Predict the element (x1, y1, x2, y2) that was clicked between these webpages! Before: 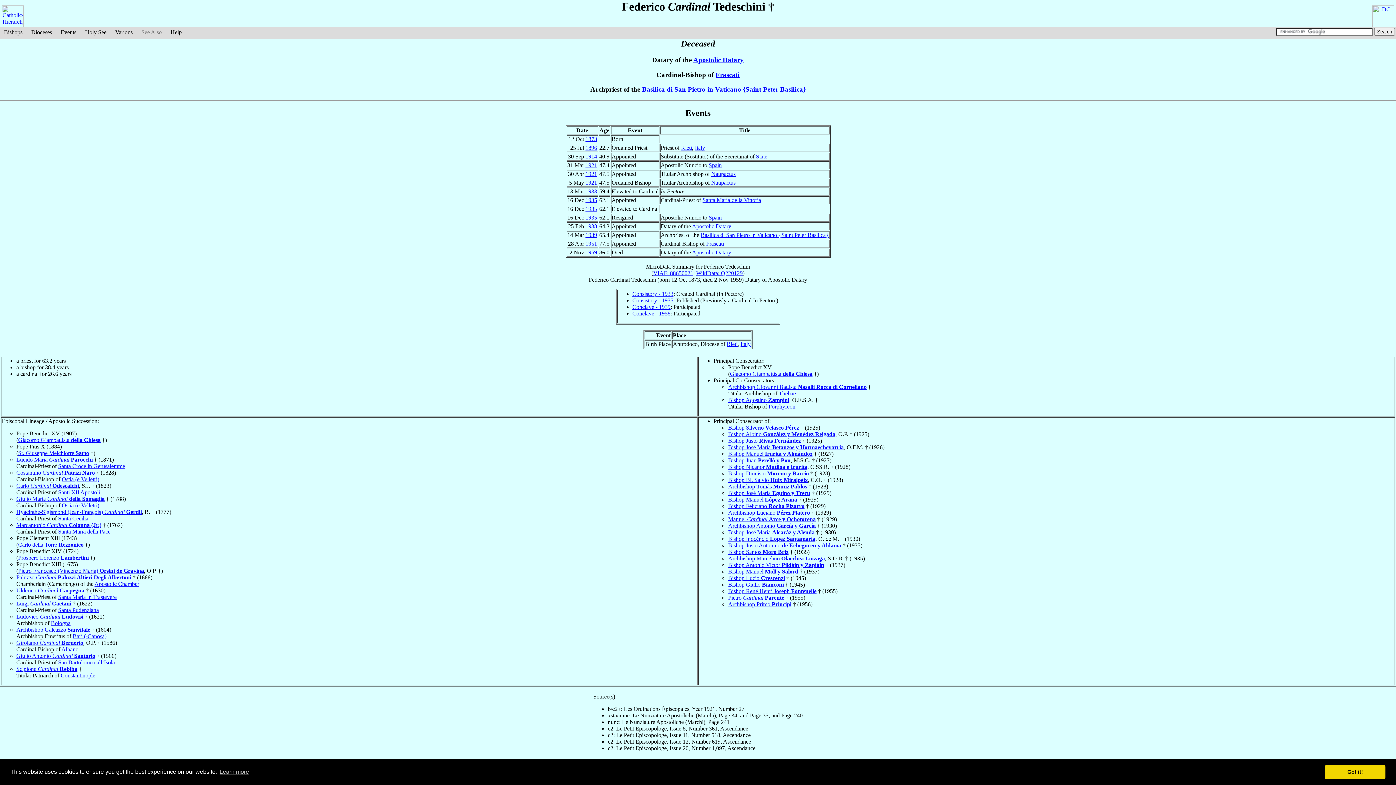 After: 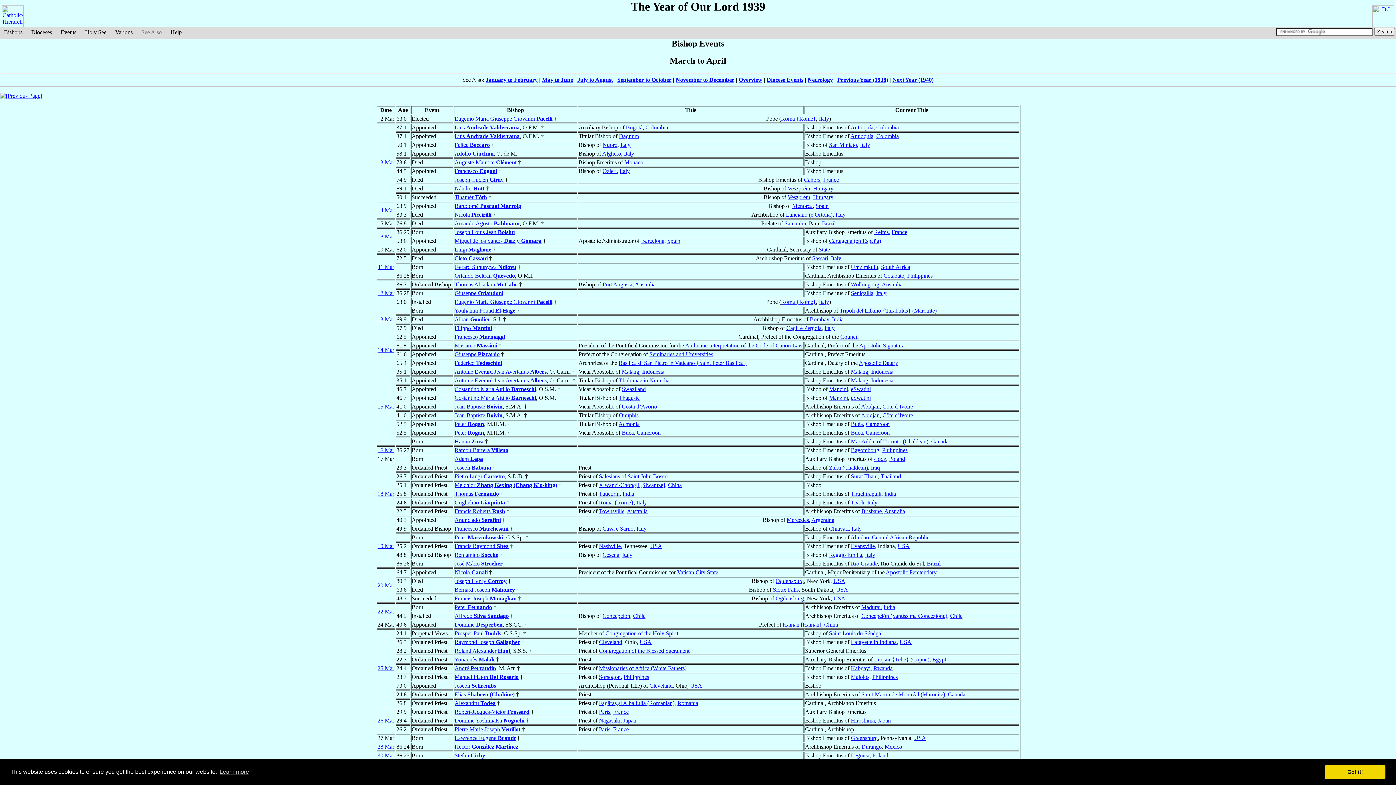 Action: label: 1939 bbox: (585, 231, 597, 238)